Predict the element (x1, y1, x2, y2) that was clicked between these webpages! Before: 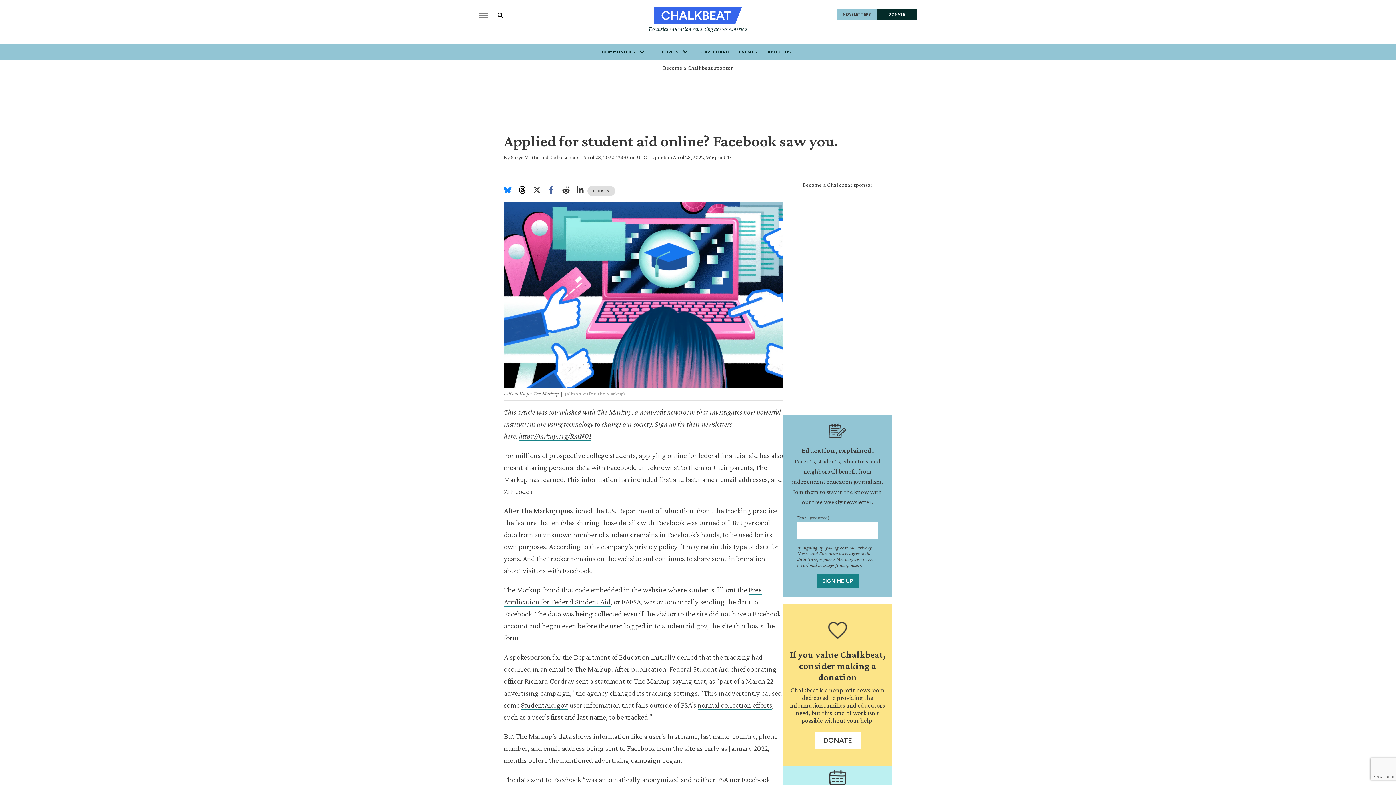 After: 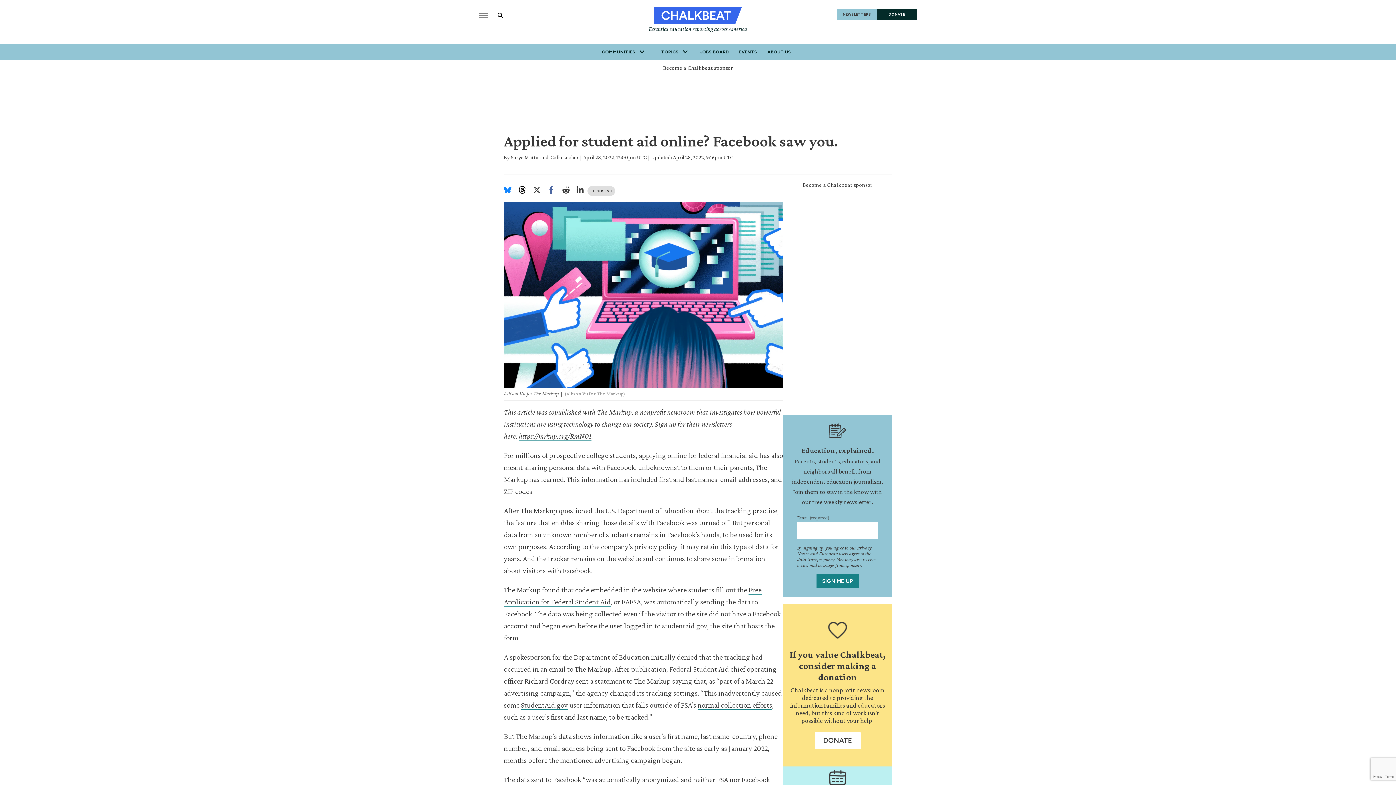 Action: bbox: (504, 186, 514, 195)